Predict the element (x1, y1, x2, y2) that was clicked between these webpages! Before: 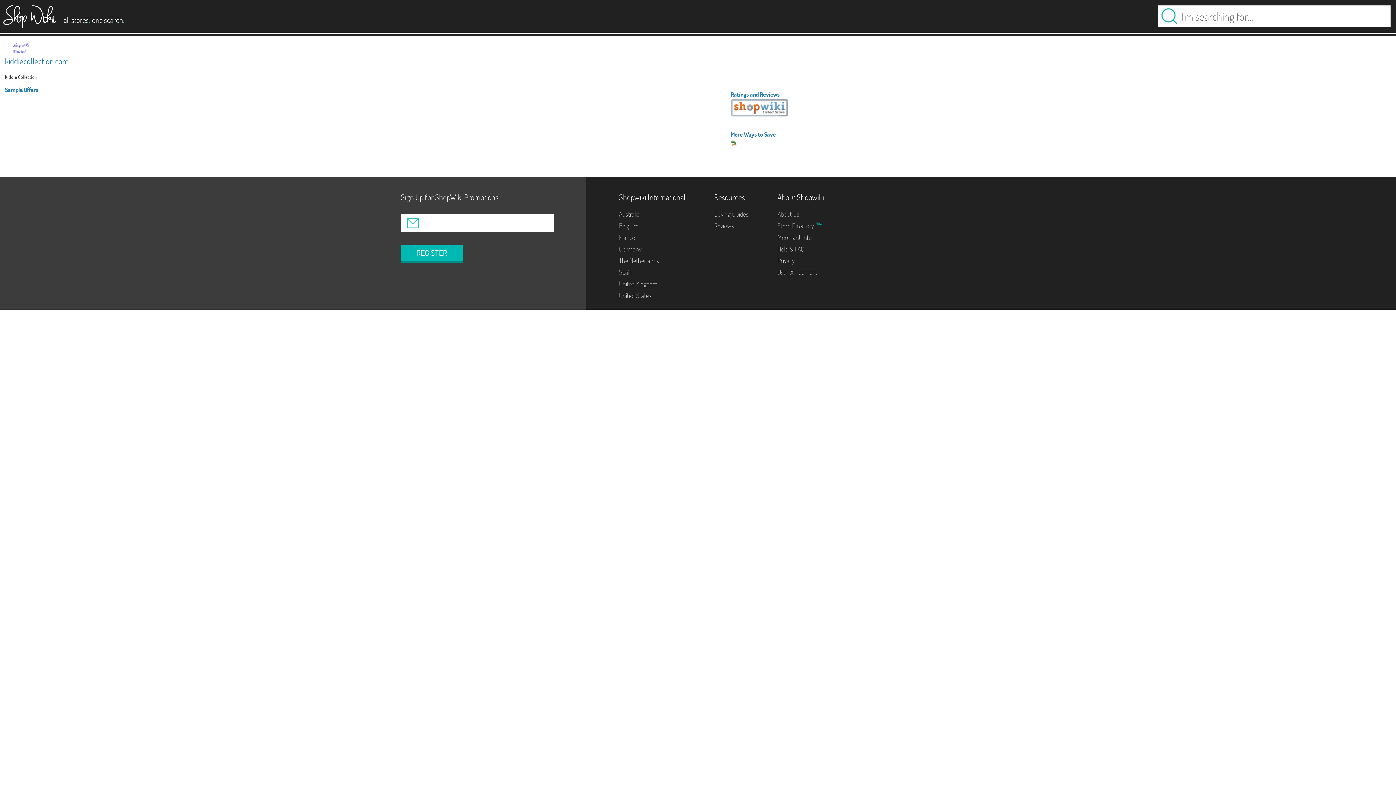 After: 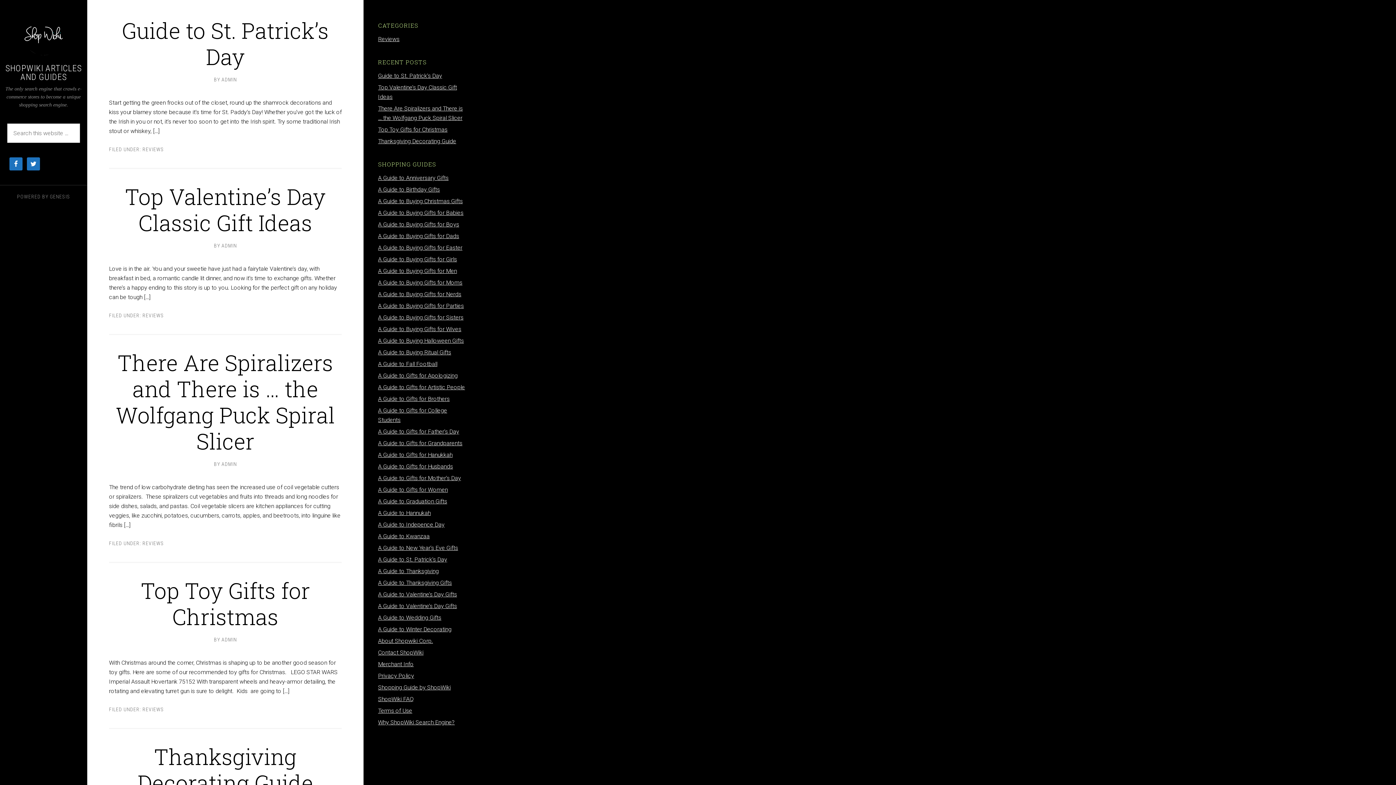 Action: label: Buying Guides bbox: (714, 210, 748, 218)